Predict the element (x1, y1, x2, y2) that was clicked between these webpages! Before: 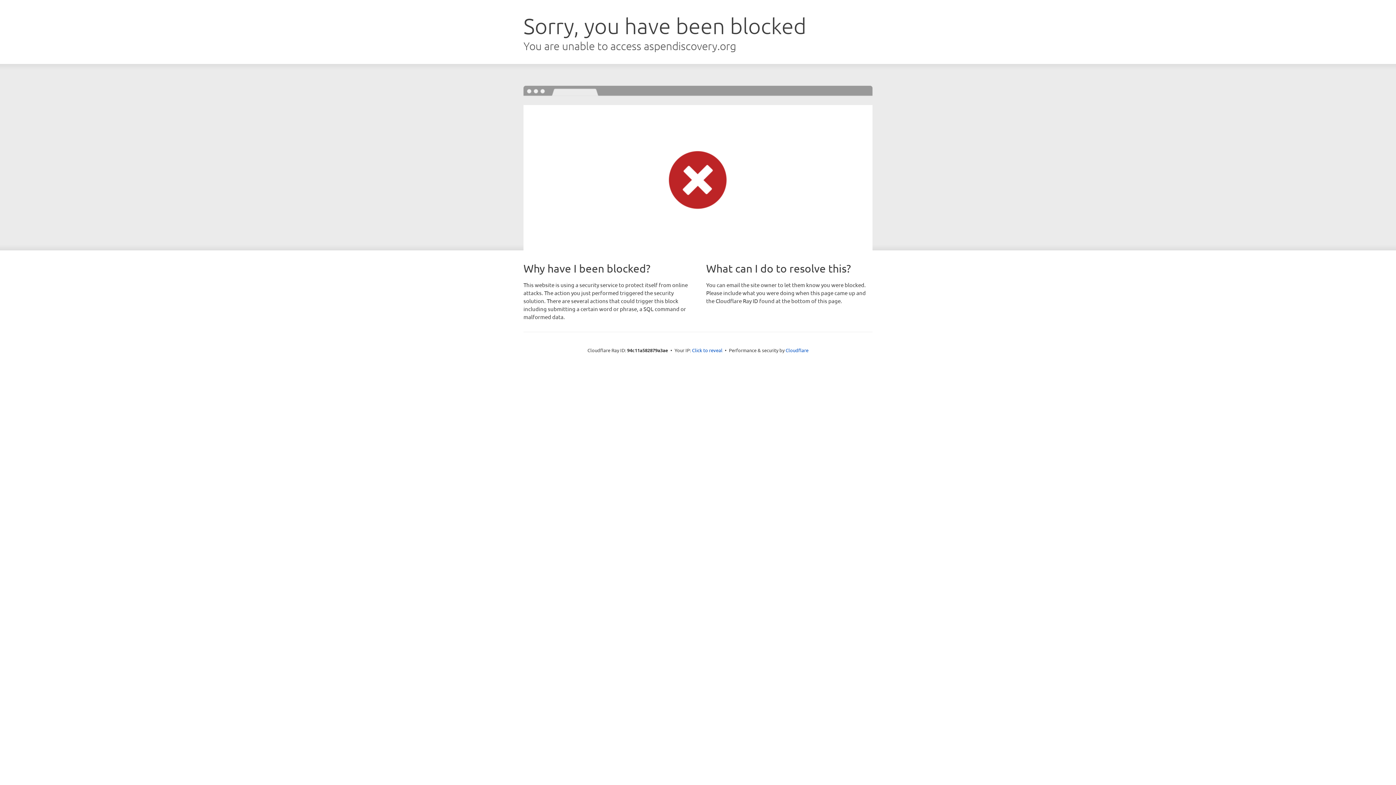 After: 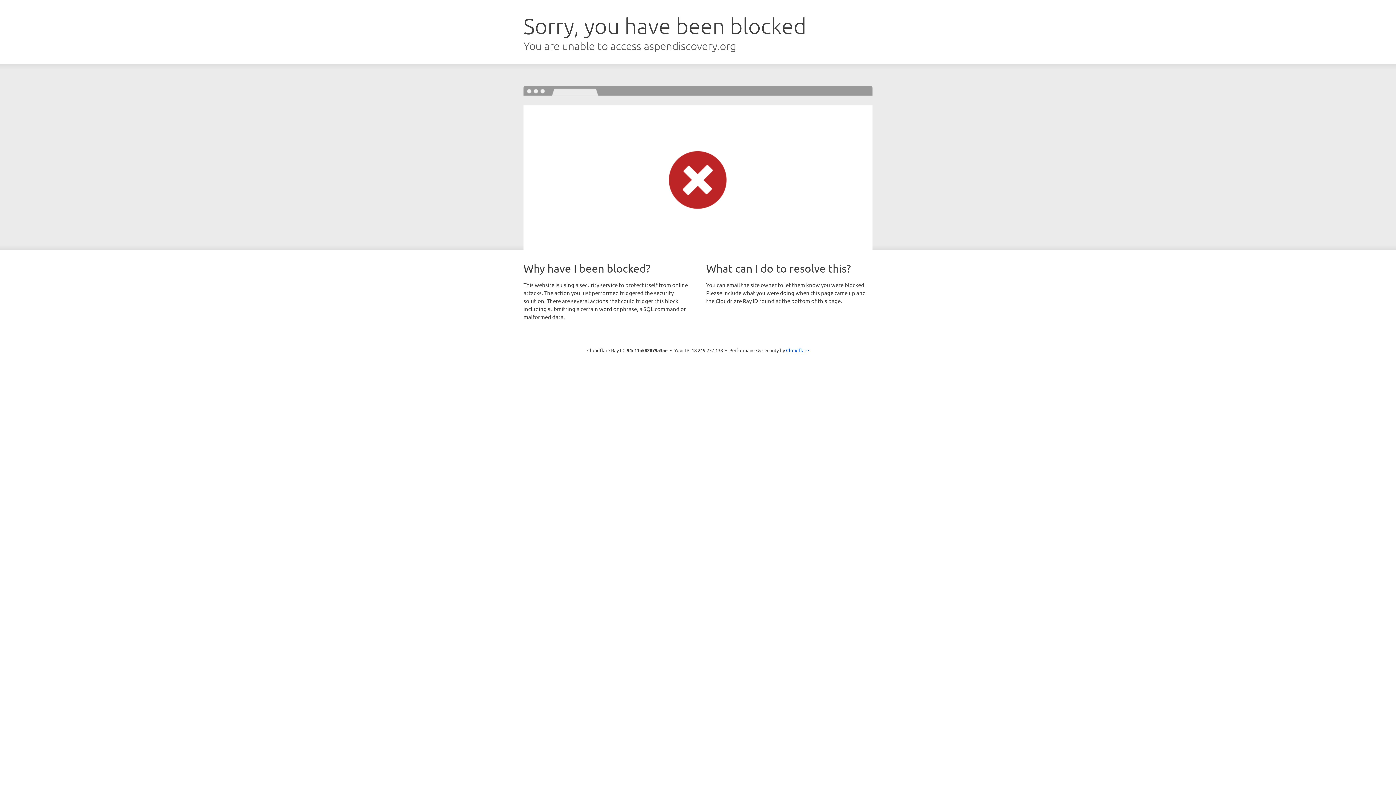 Action: label: Click to reveal bbox: (692, 346, 722, 353)